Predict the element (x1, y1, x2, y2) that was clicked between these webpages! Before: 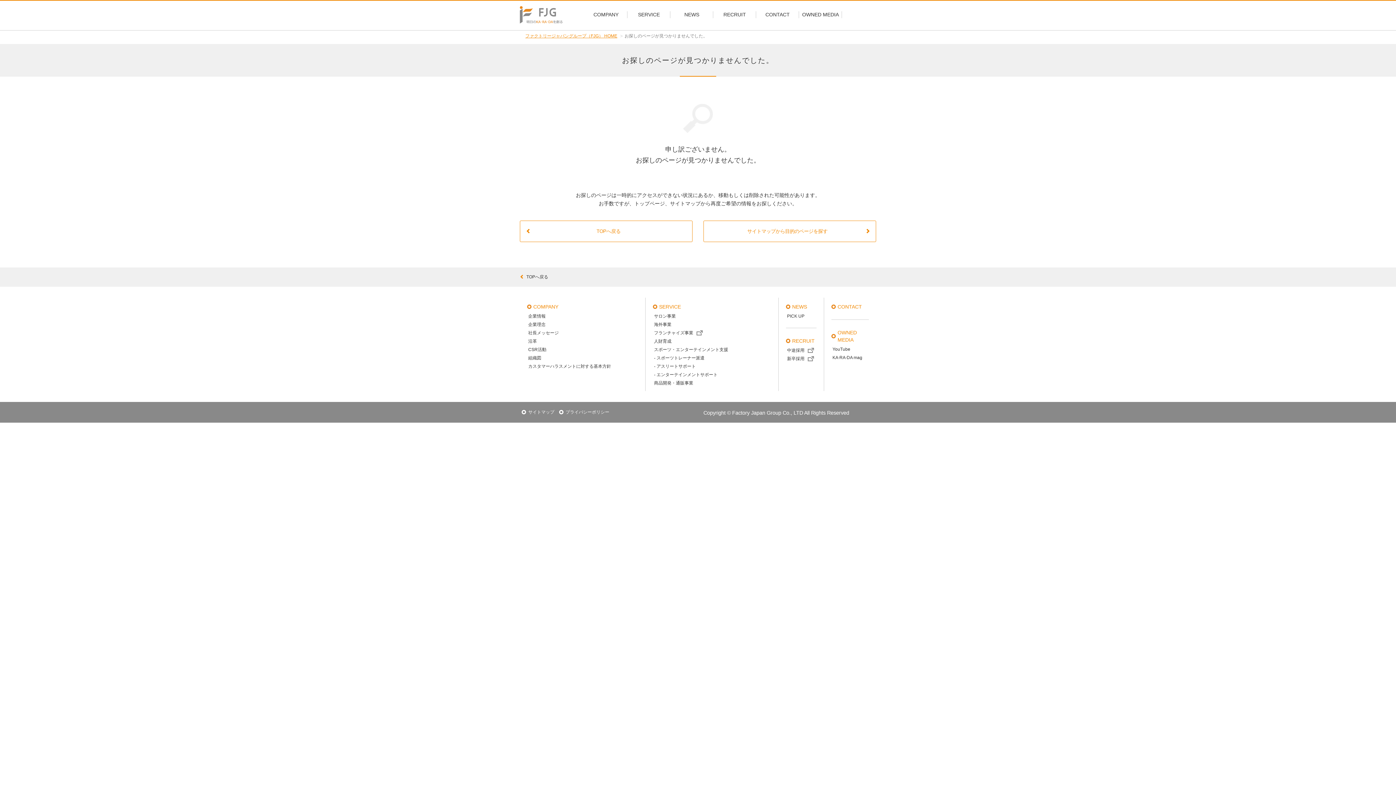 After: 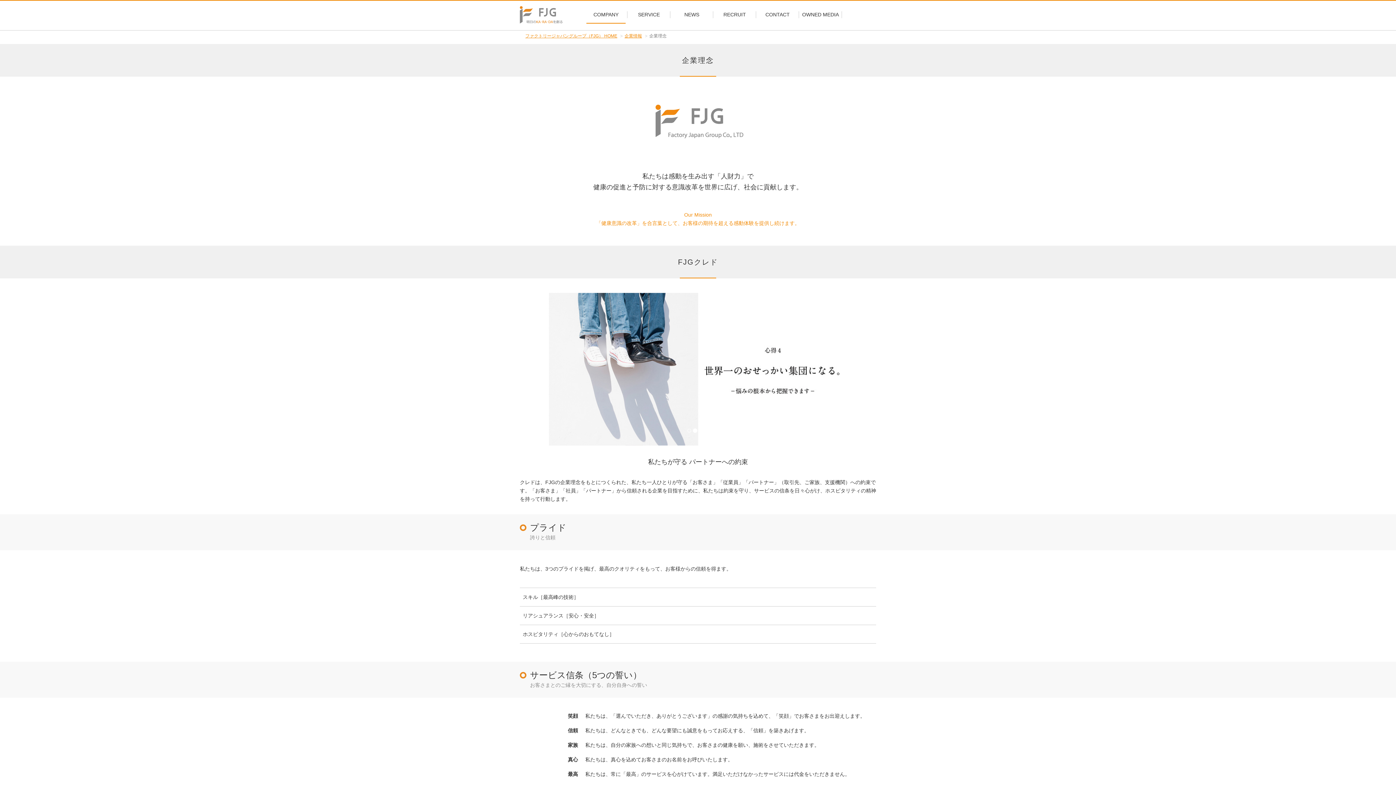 Action: bbox: (527, 320, 546, 329) label: 企業理念